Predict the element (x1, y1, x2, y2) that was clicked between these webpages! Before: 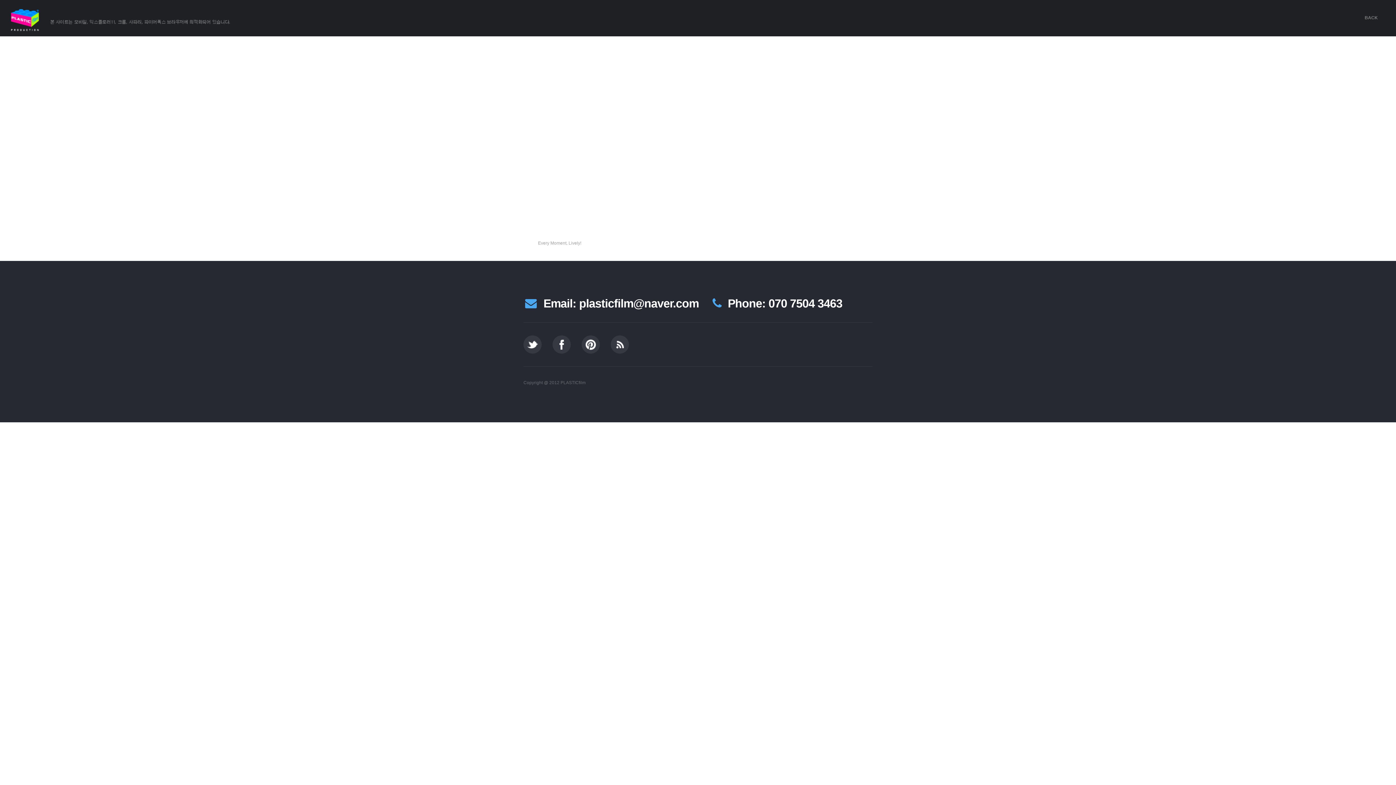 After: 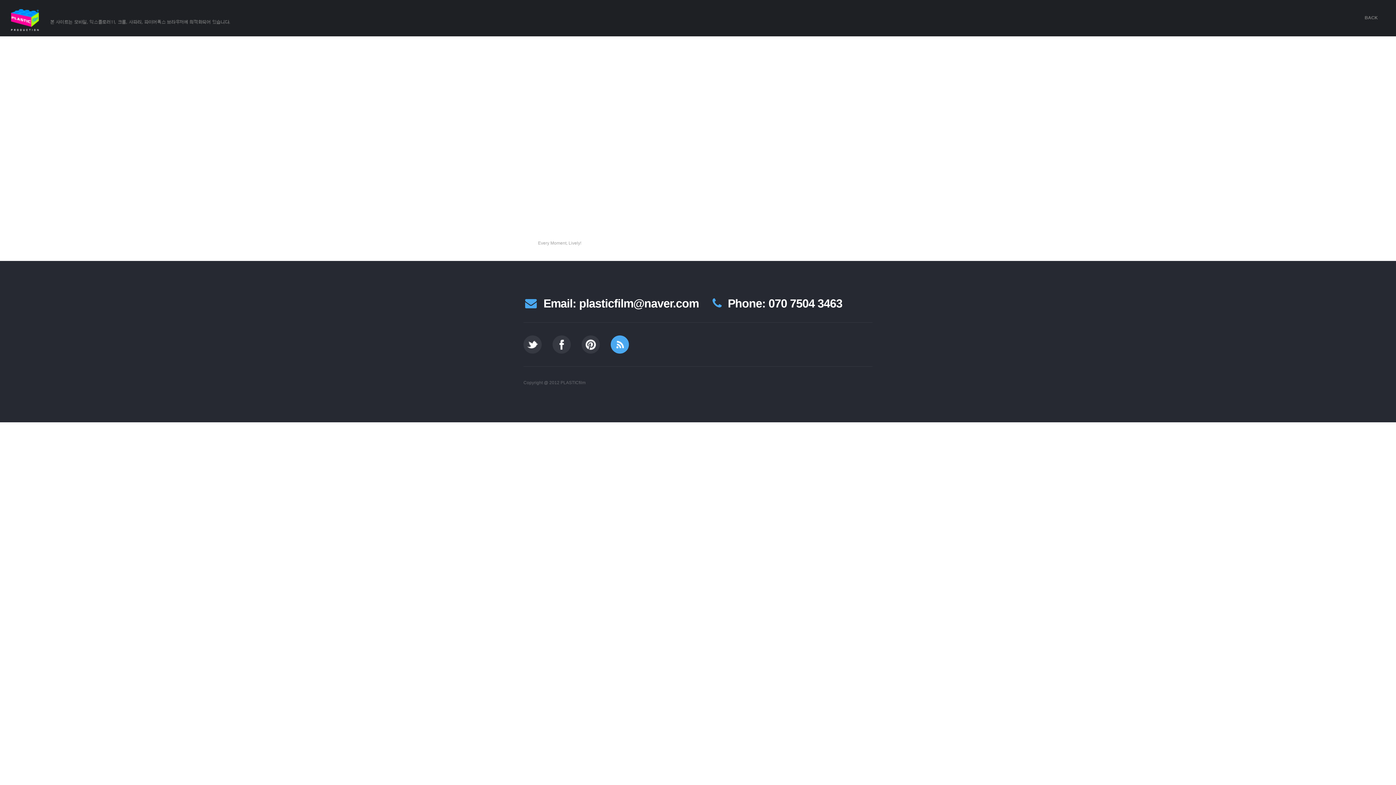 Action: bbox: (610, 349, 629, 354)